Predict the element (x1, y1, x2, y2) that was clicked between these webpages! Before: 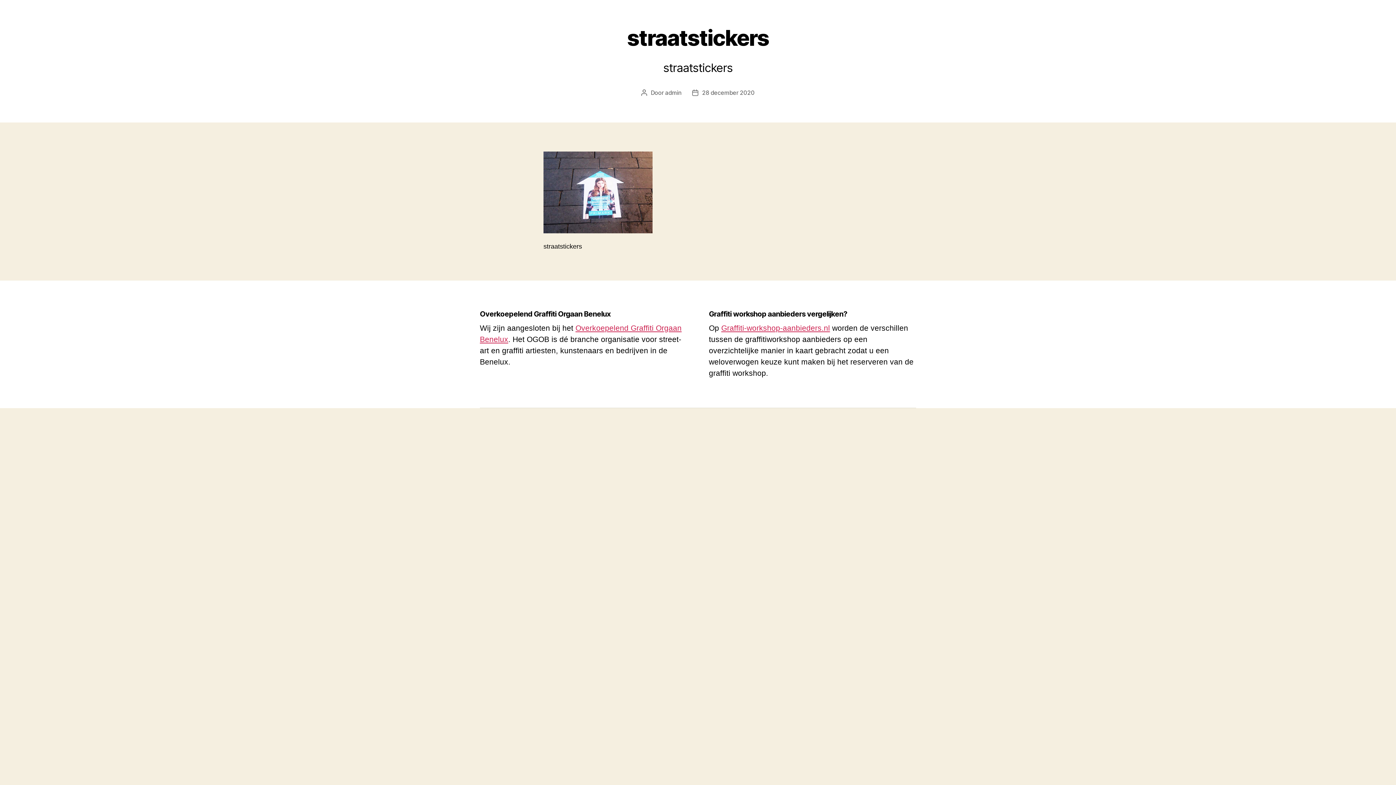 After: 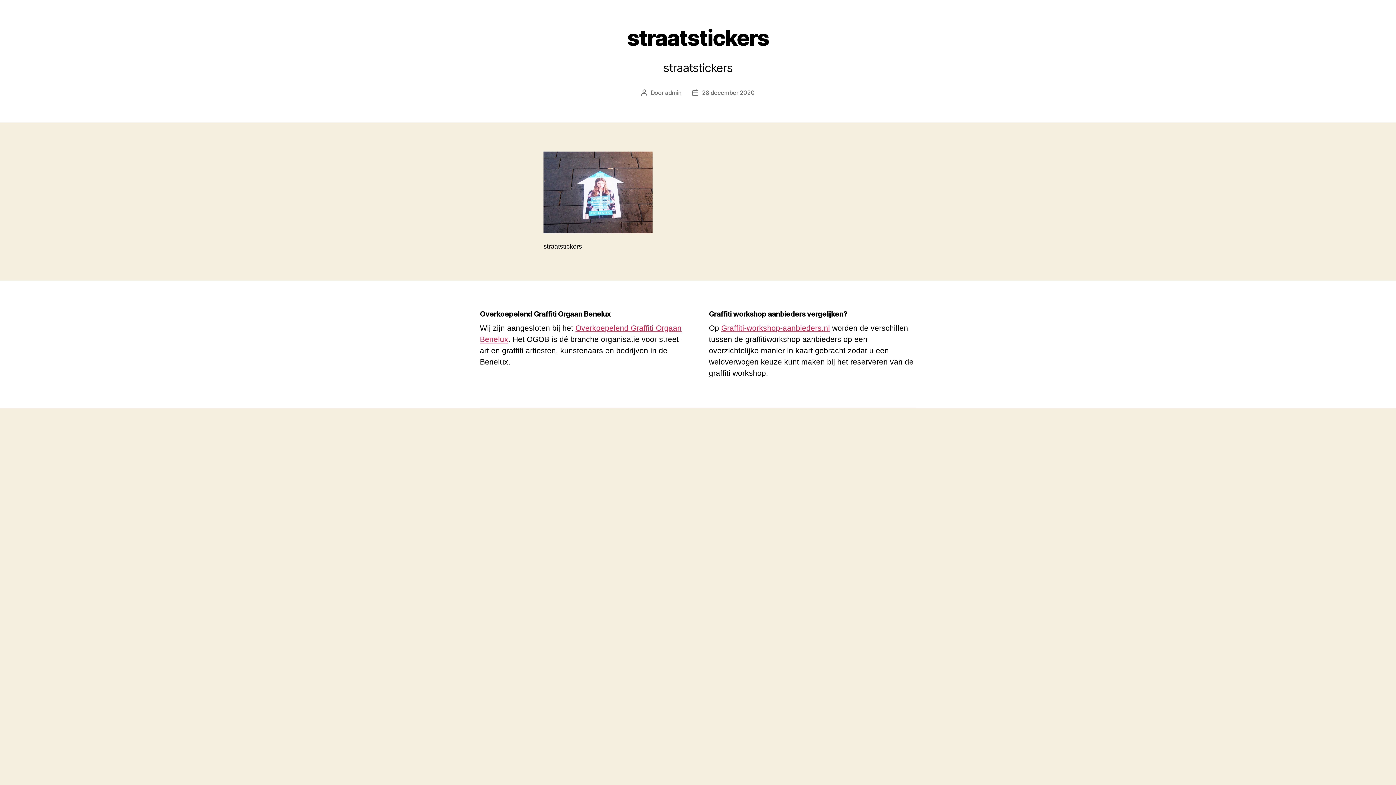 Action: label: 28 december 2020 bbox: (702, 89, 754, 96)